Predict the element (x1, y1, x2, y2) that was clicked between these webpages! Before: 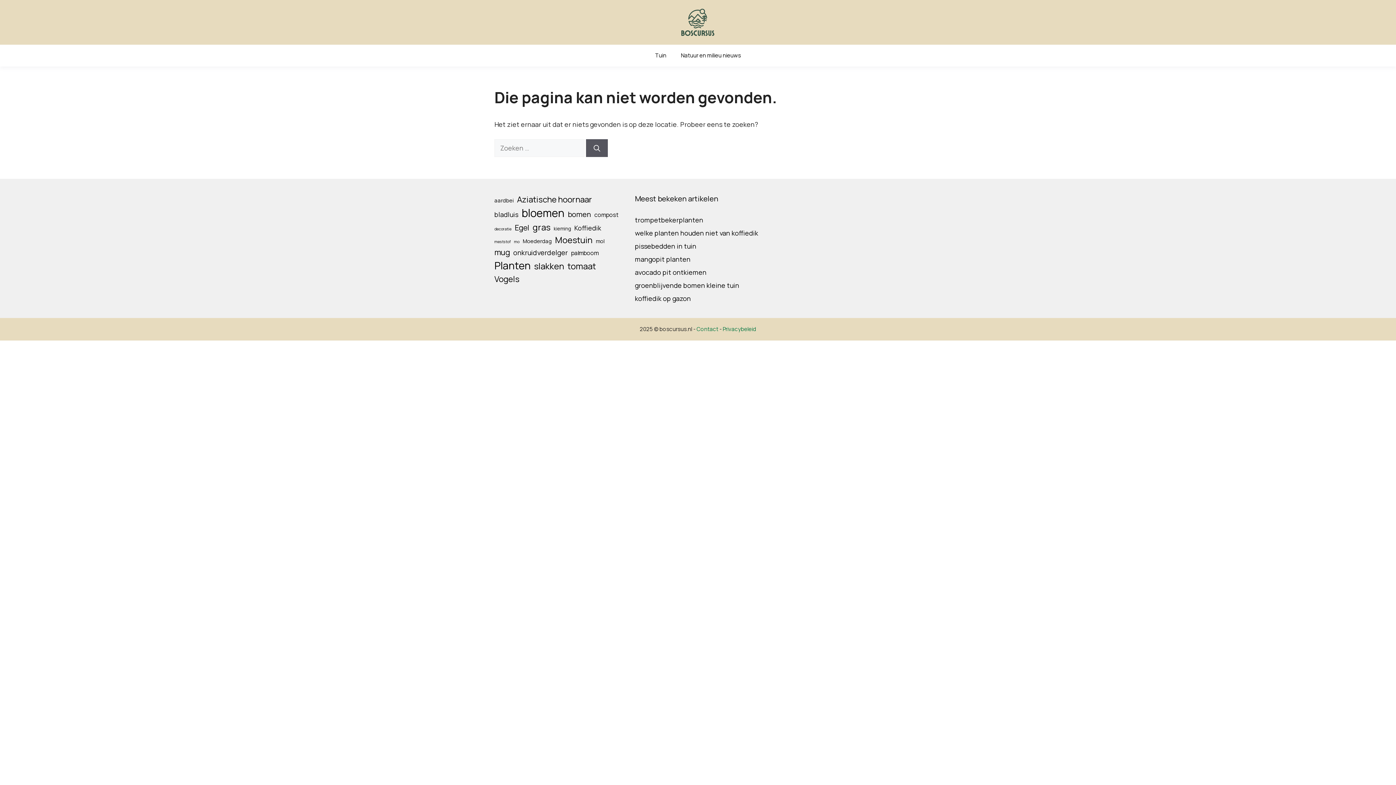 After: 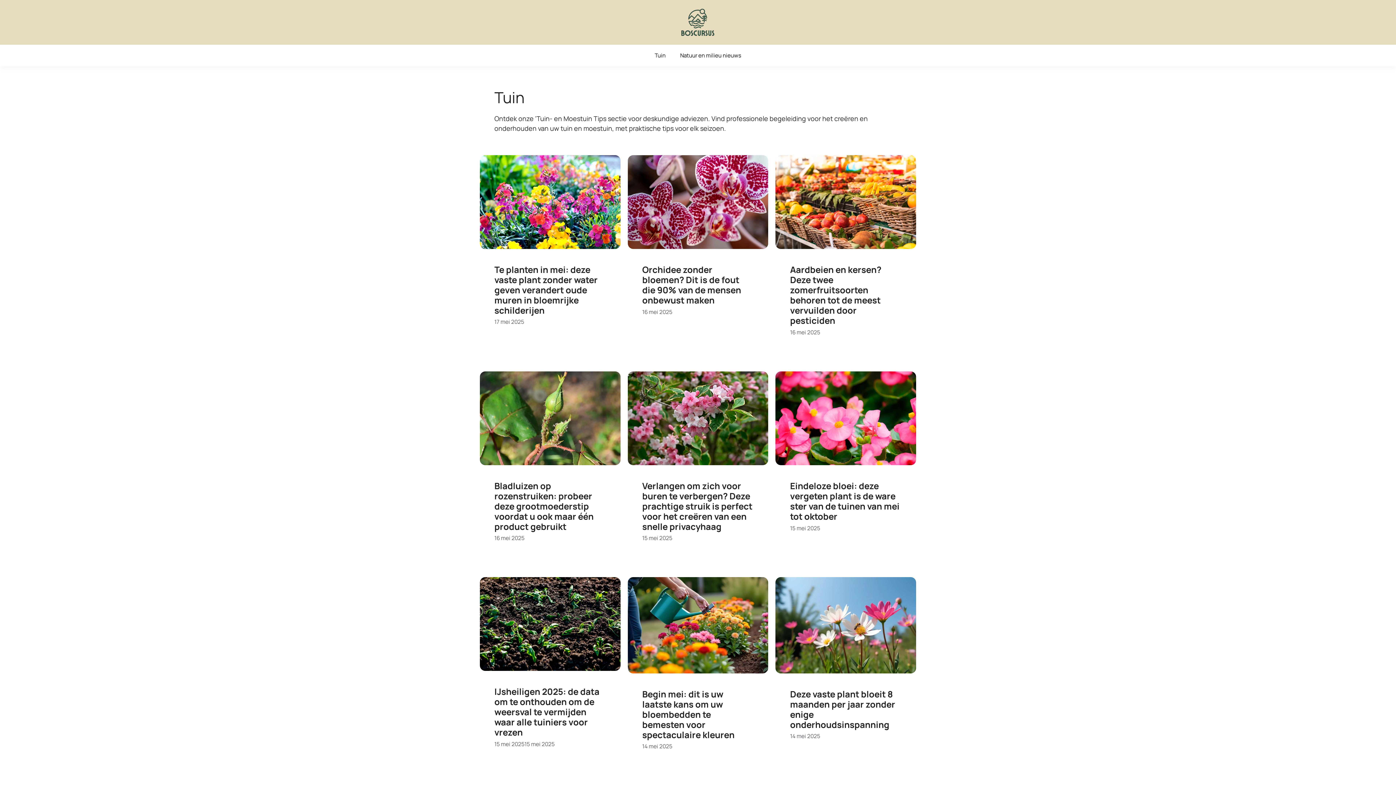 Action: bbox: (648, 44, 673, 66) label: Tuin